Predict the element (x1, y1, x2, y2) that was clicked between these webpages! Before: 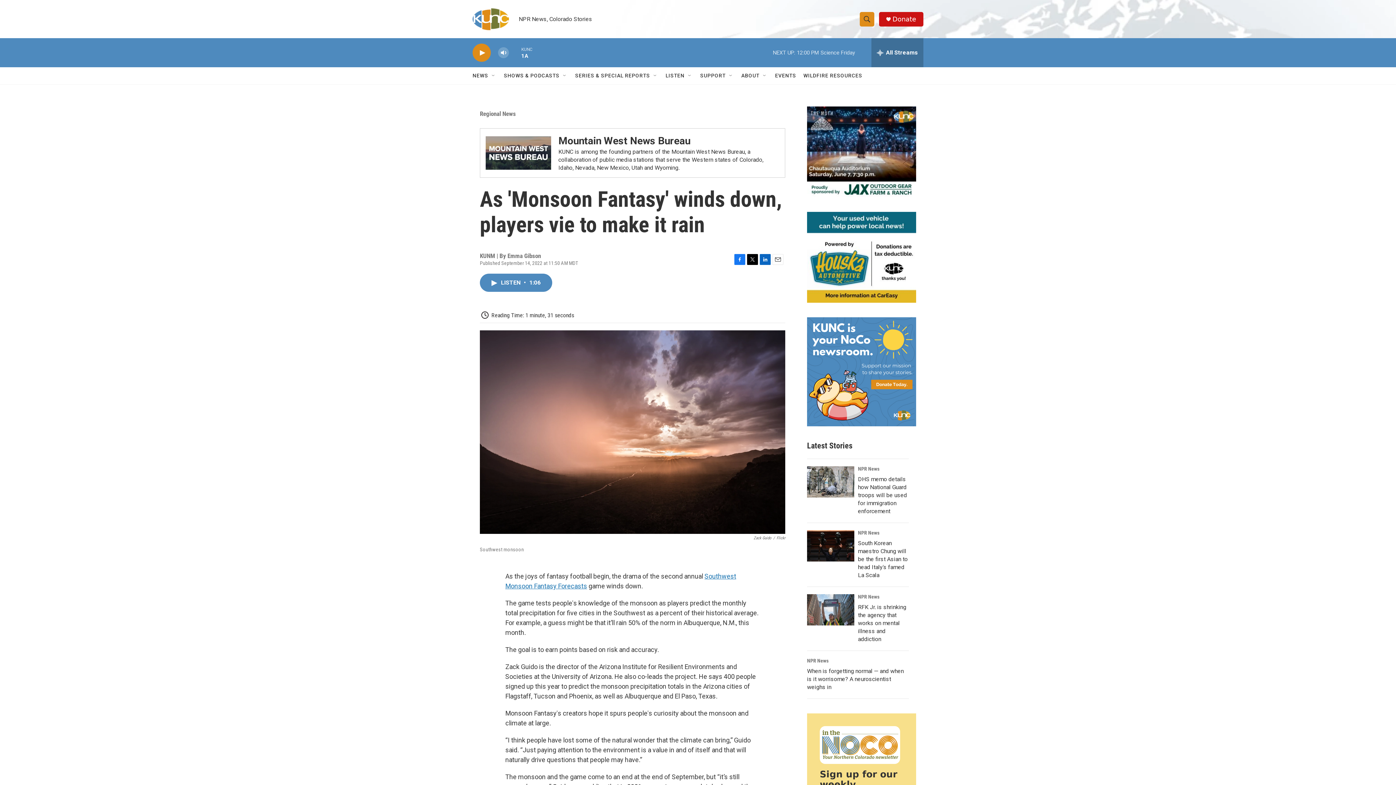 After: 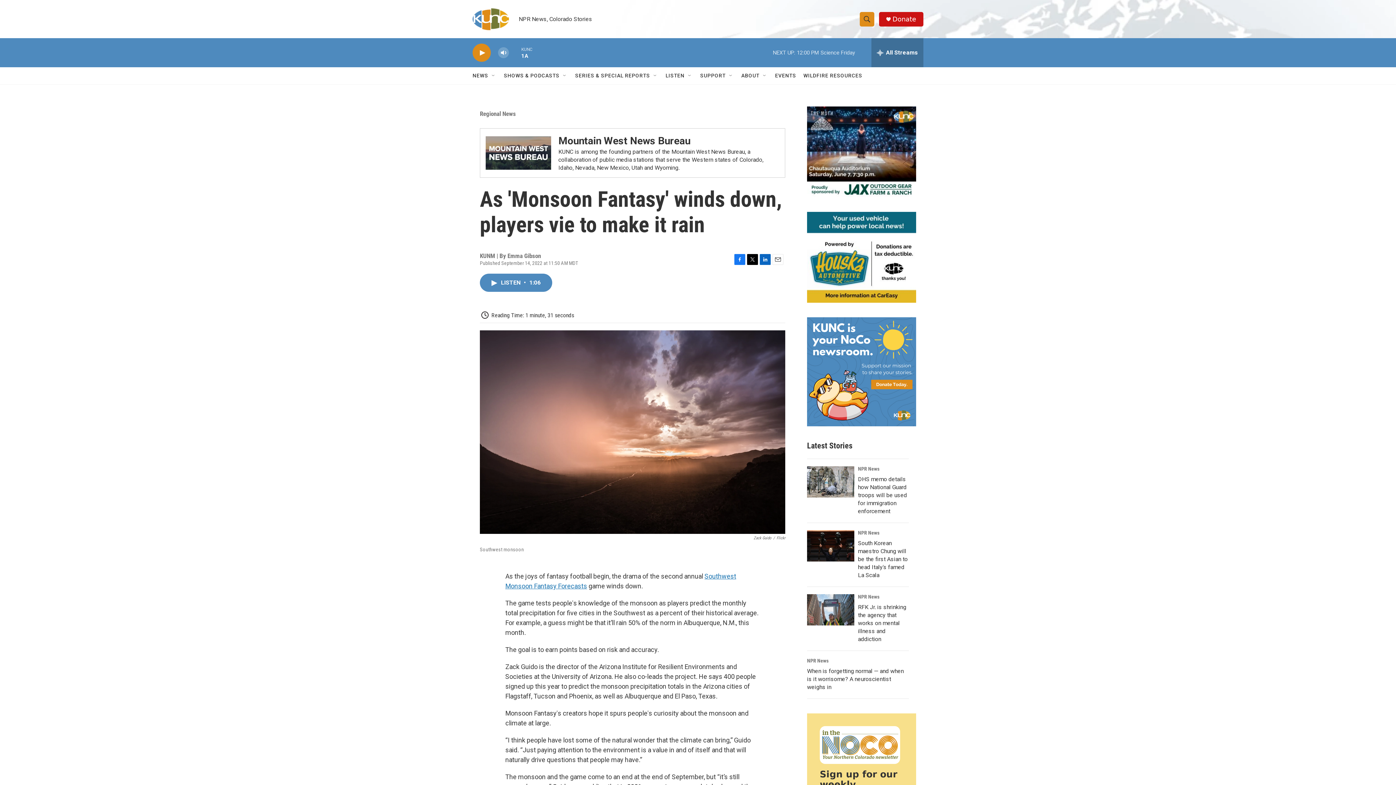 Action: bbox: (807, 212, 916, 302)